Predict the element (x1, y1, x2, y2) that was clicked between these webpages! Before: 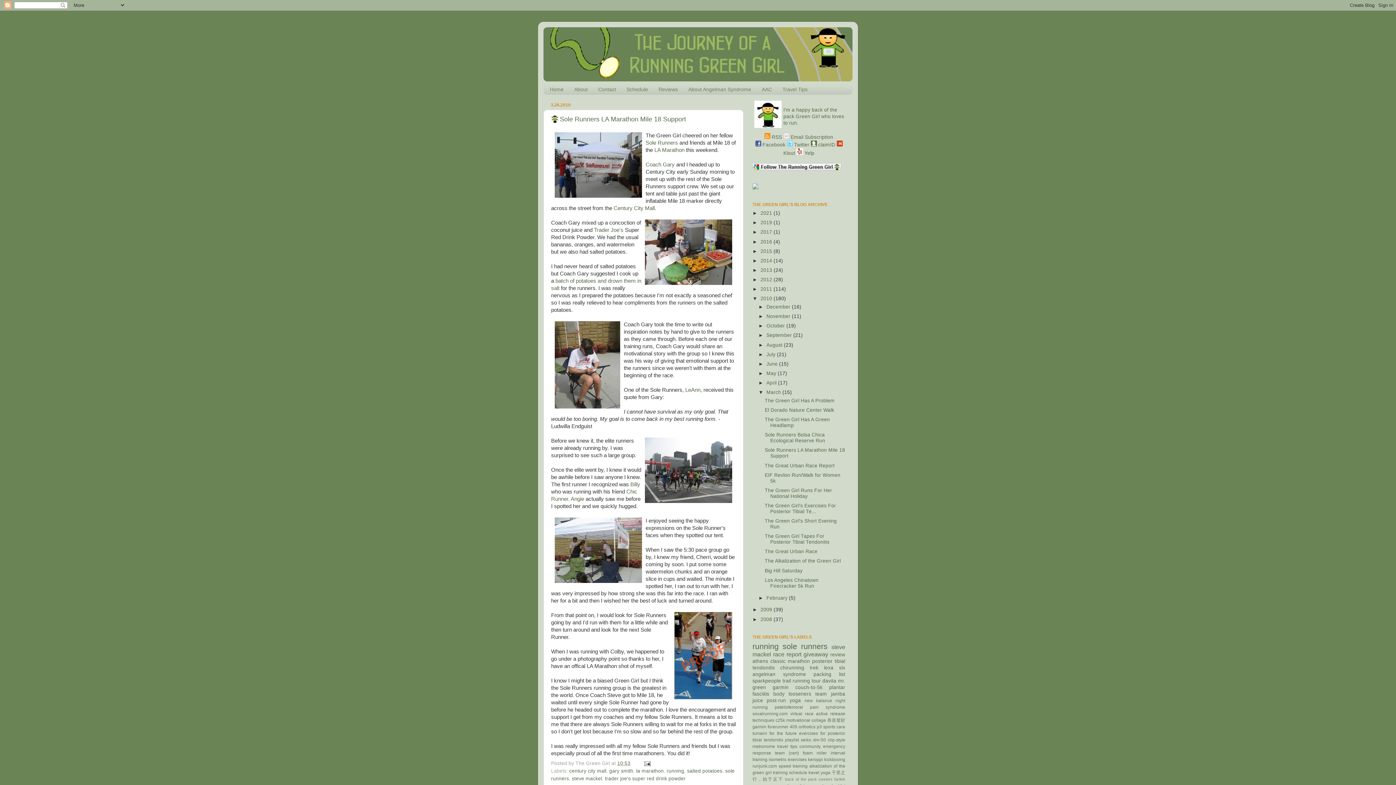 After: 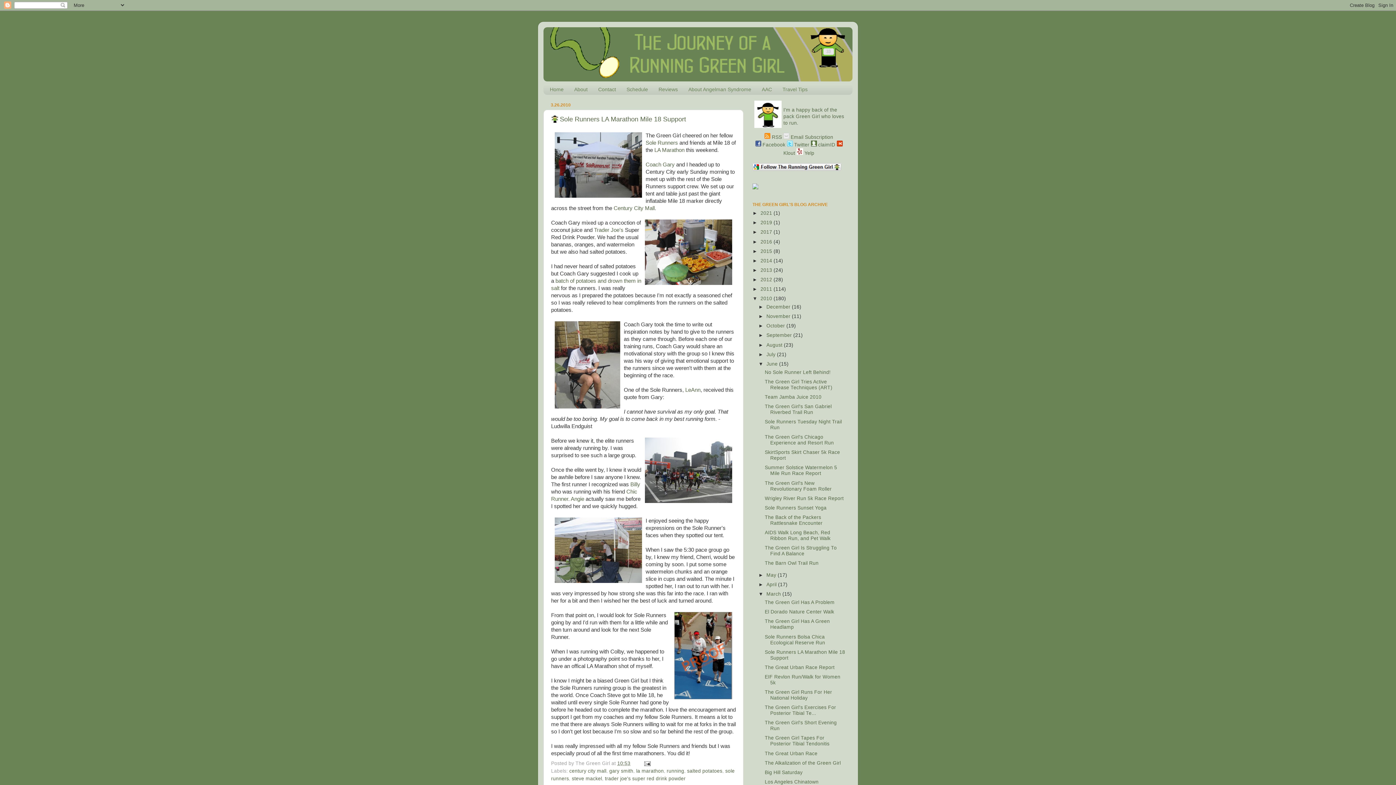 Action: label: ►   bbox: (758, 361, 766, 366)